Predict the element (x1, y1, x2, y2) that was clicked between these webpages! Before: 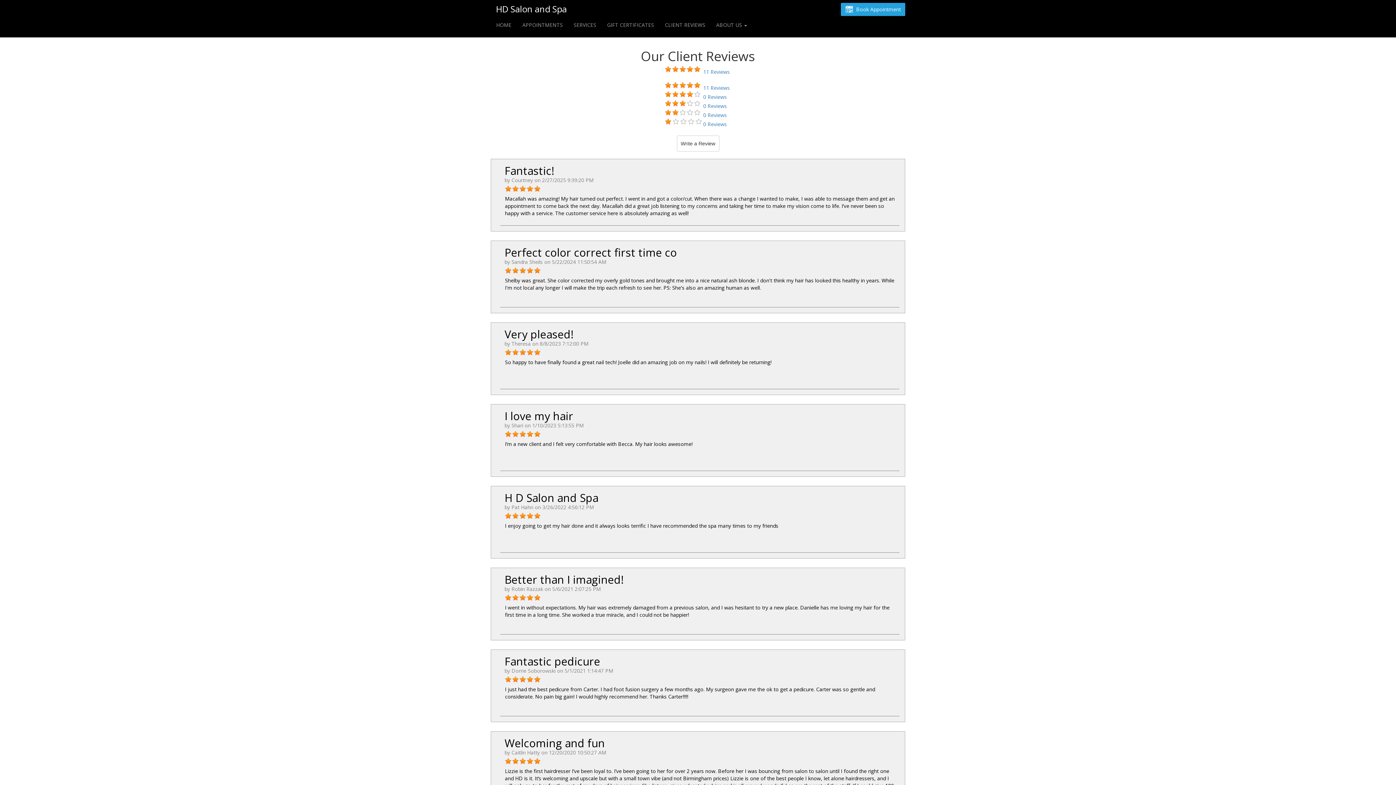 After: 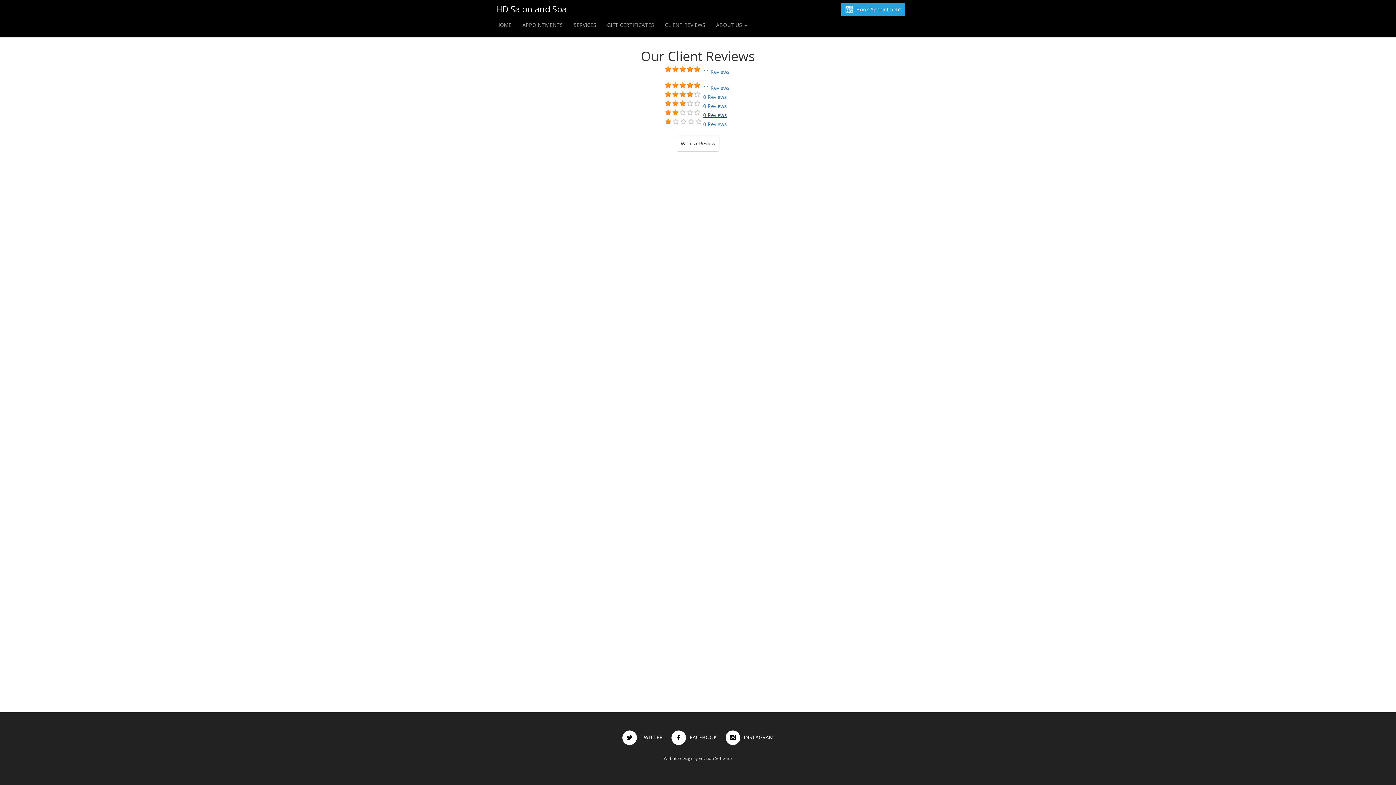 Action: label: 0 Reviews bbox: (703, 111, 727, 118)